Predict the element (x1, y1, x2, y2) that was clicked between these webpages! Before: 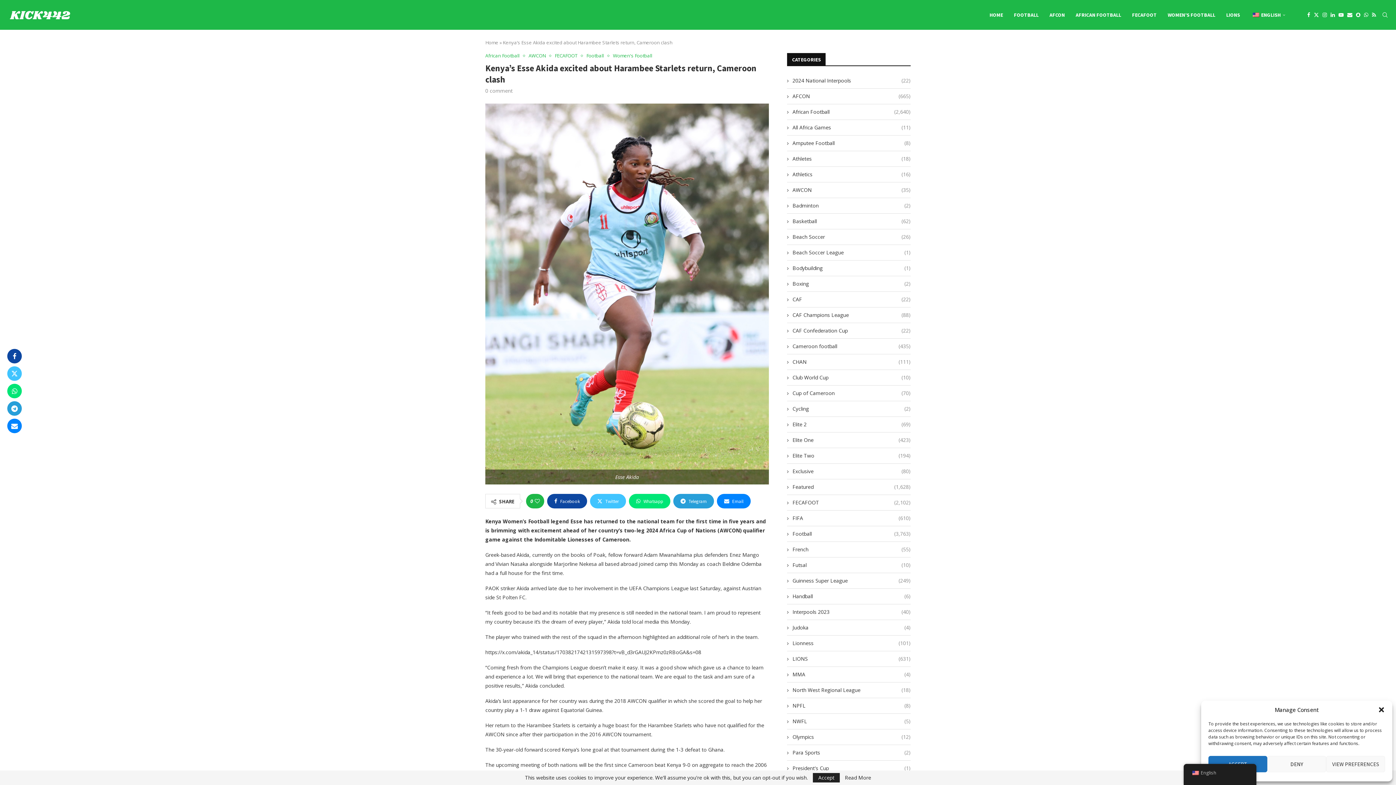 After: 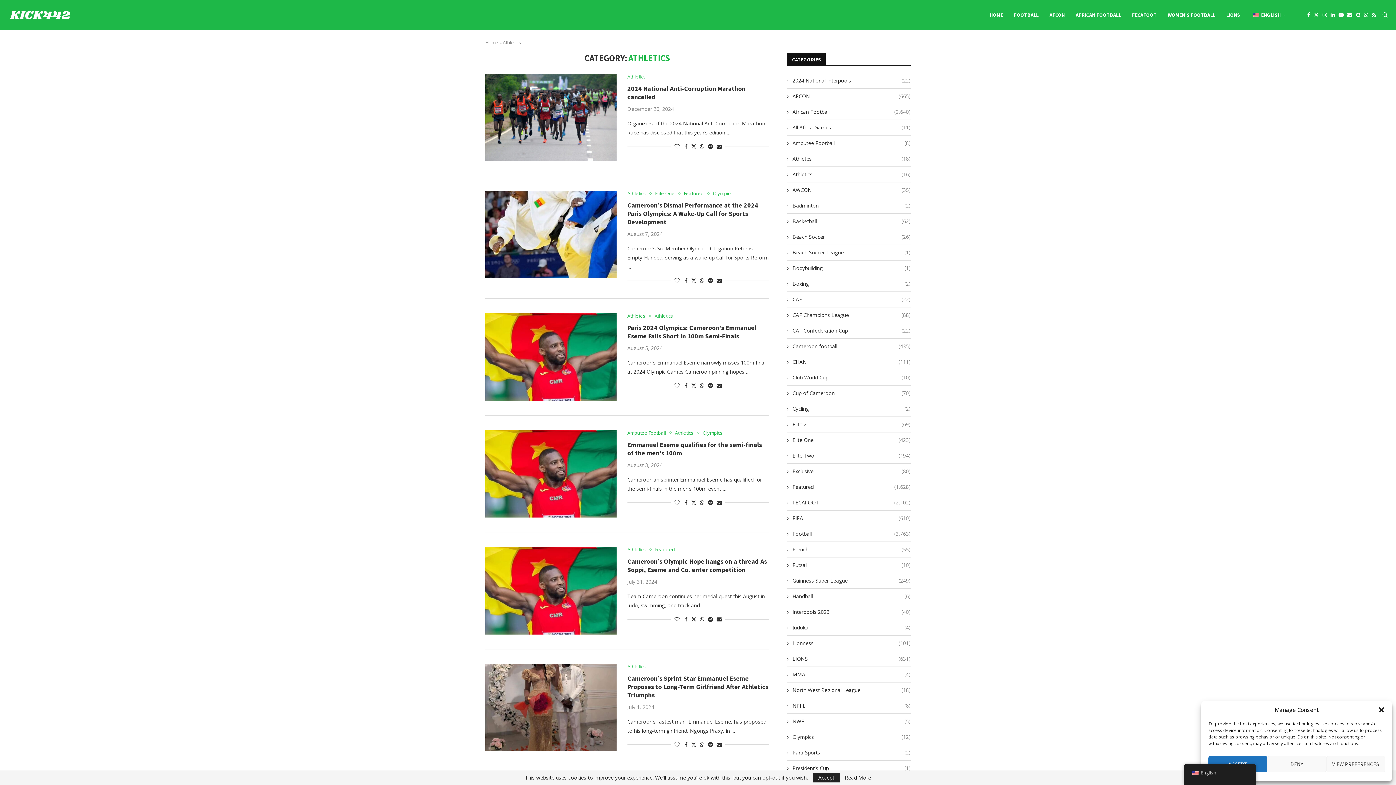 Action: label: Athletics
(16) bbox: (787, 170, 910, 177)